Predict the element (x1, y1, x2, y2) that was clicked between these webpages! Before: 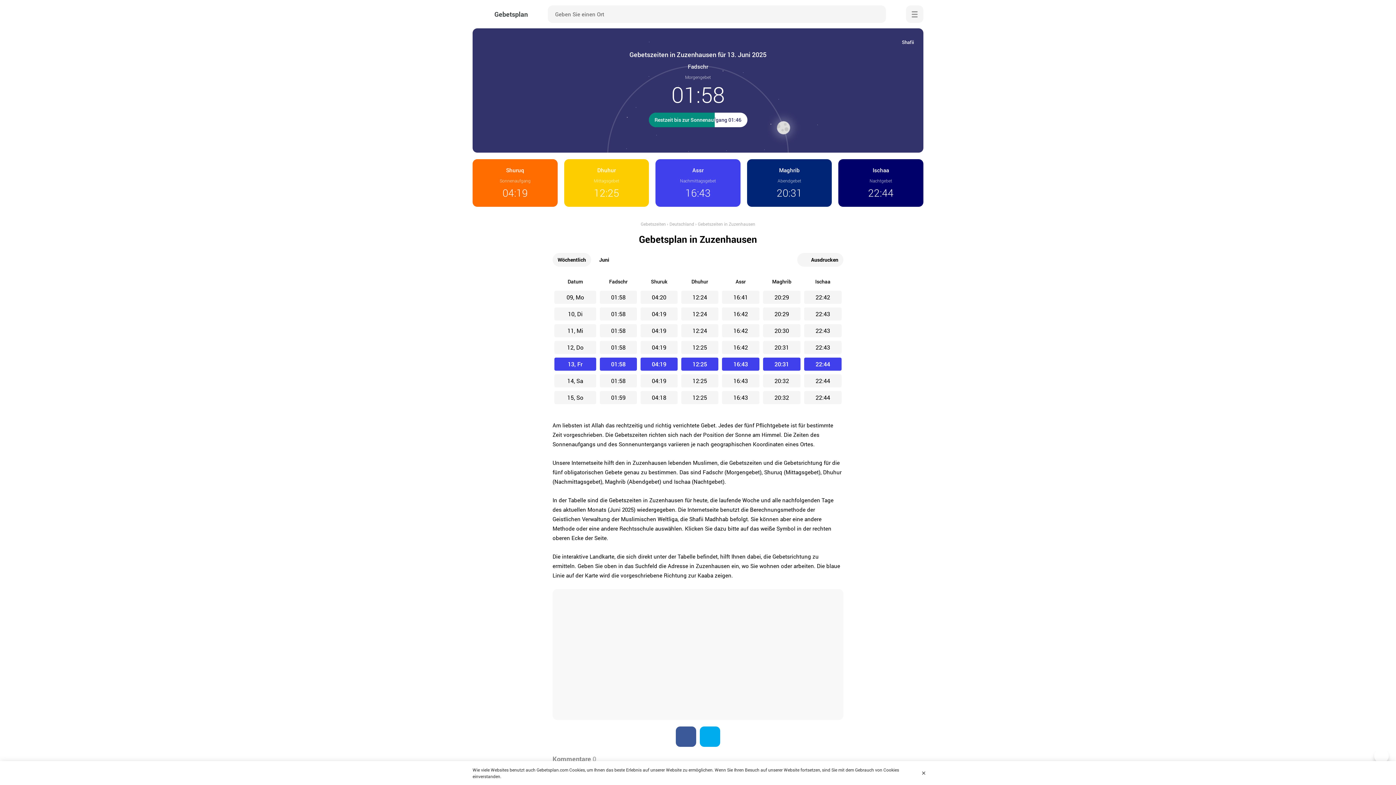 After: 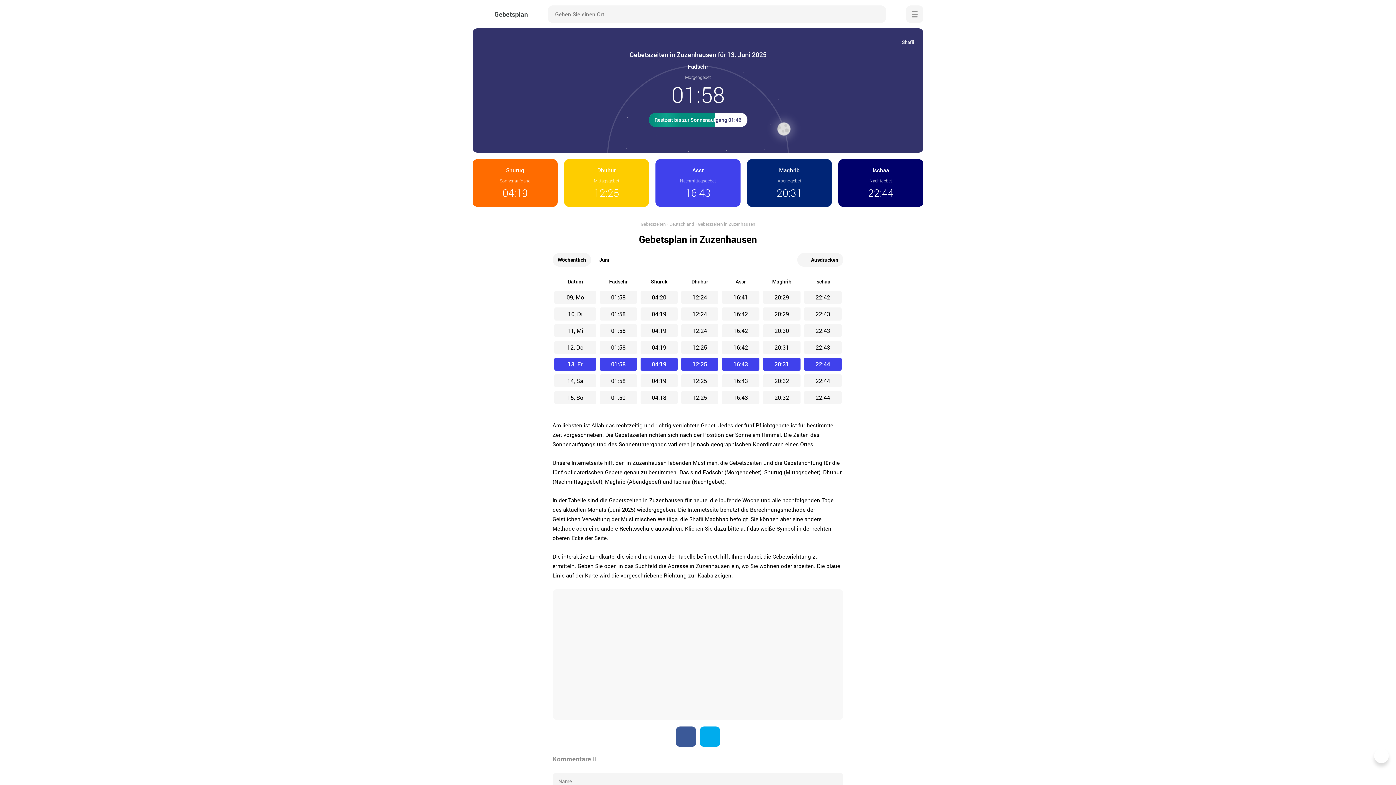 Action: bbox: (920, 770, 927, 776) label: ×